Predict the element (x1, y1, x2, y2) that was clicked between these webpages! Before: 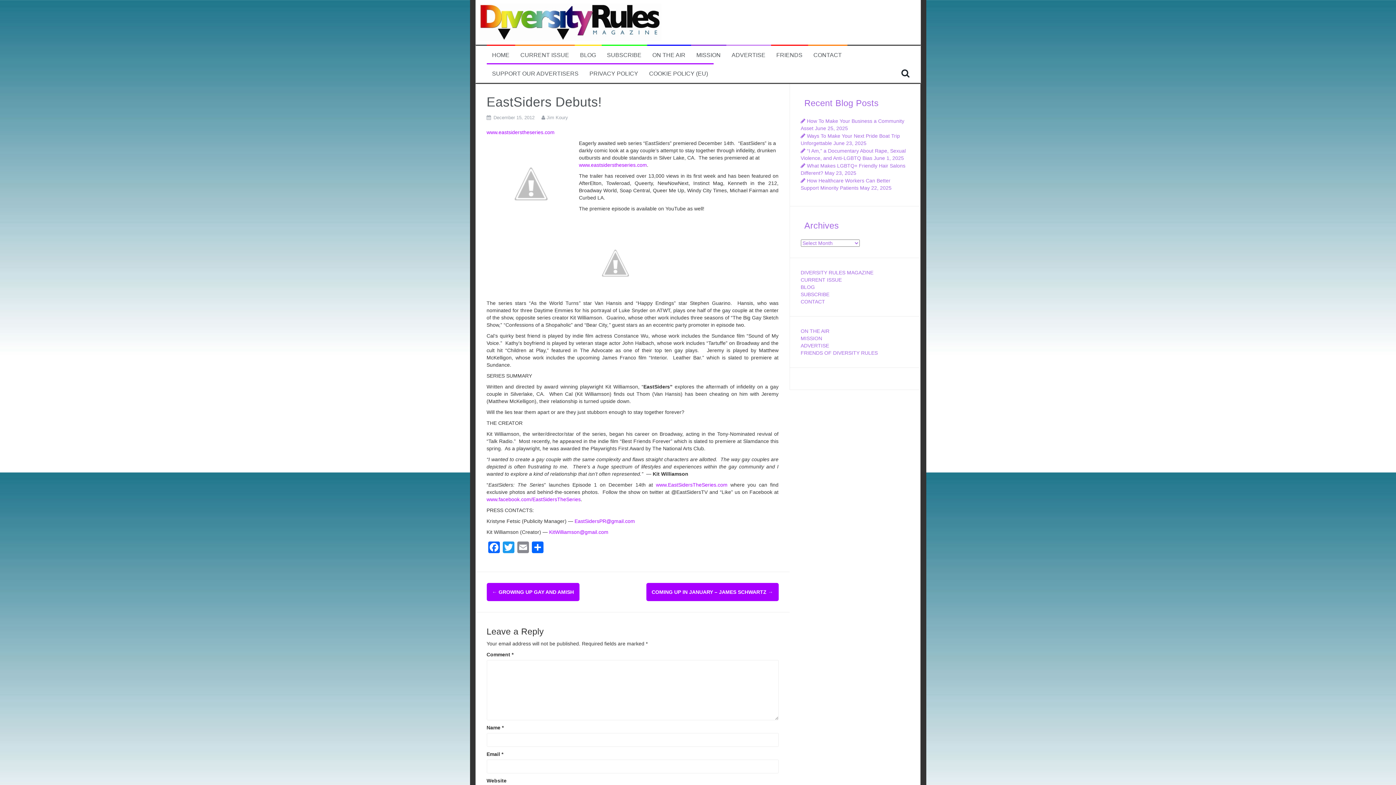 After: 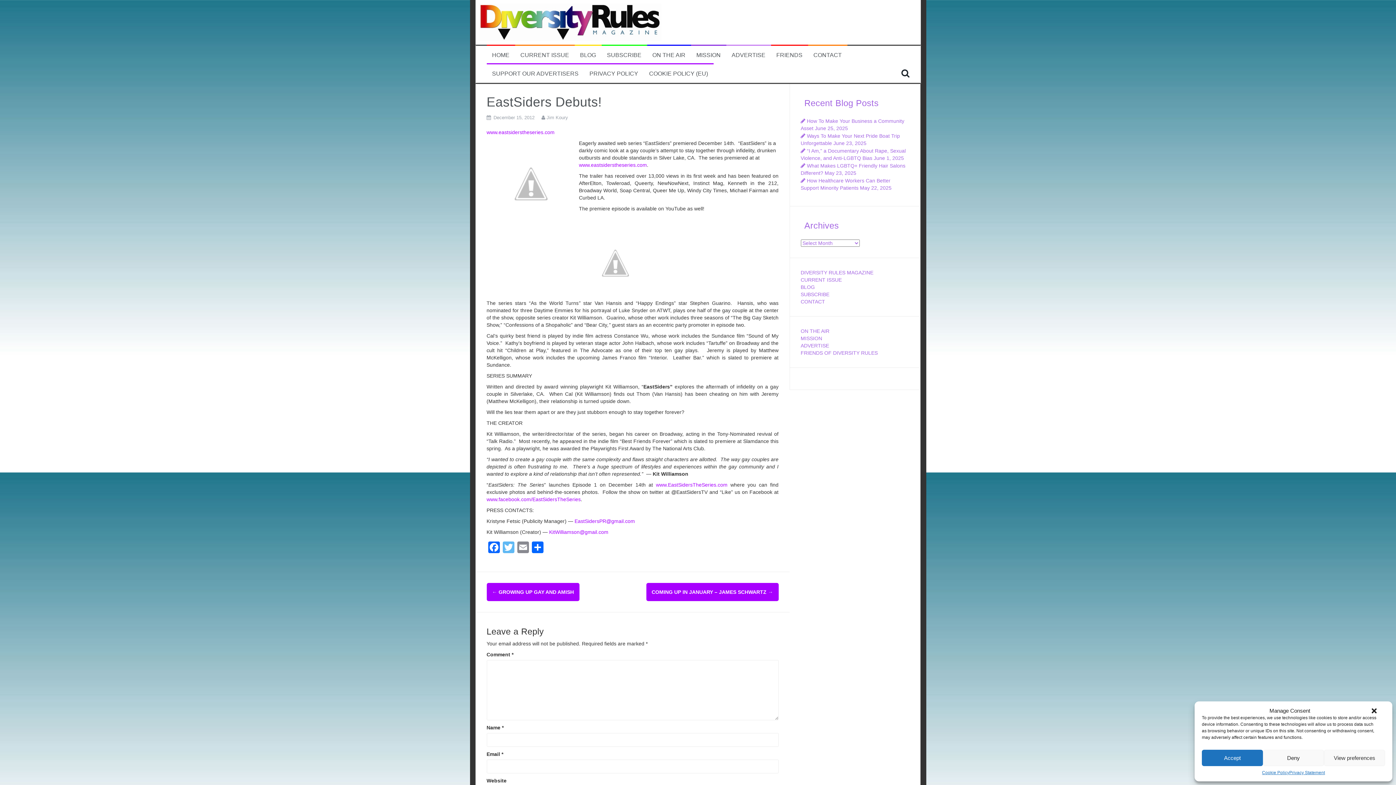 Action: bbox: (501, 541, 515, 555) label: Twitter